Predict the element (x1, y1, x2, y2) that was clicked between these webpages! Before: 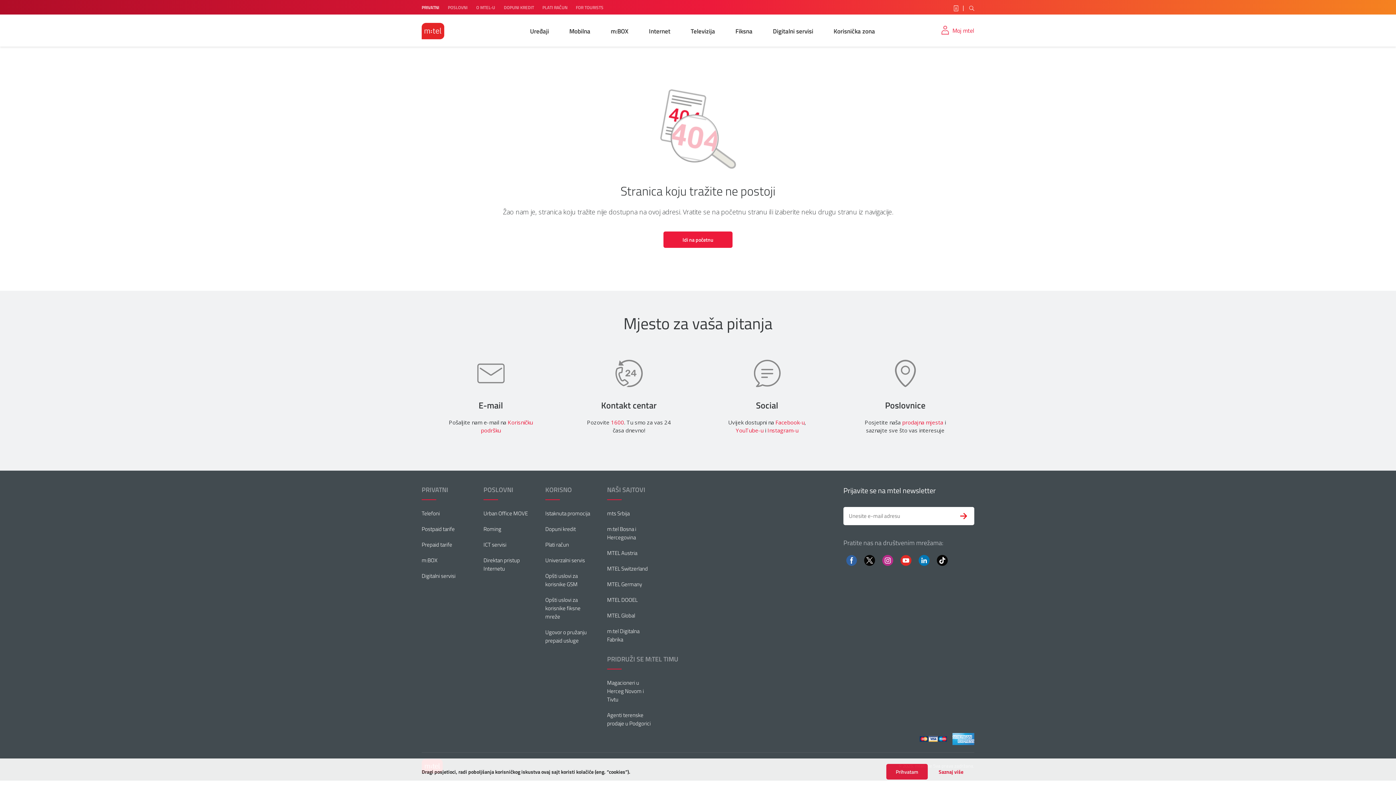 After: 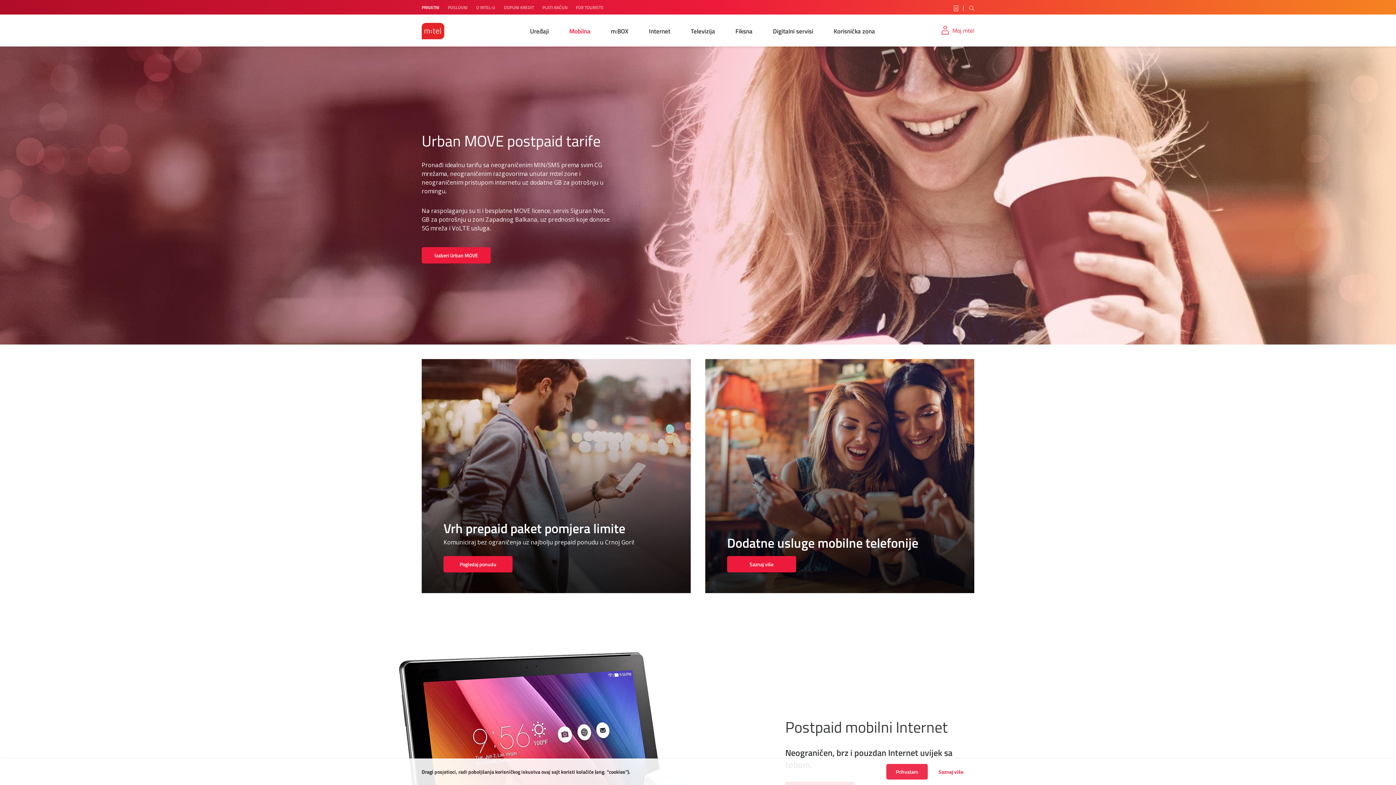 Action: bbox: (558, 26, 601, 36) label: Mobilna